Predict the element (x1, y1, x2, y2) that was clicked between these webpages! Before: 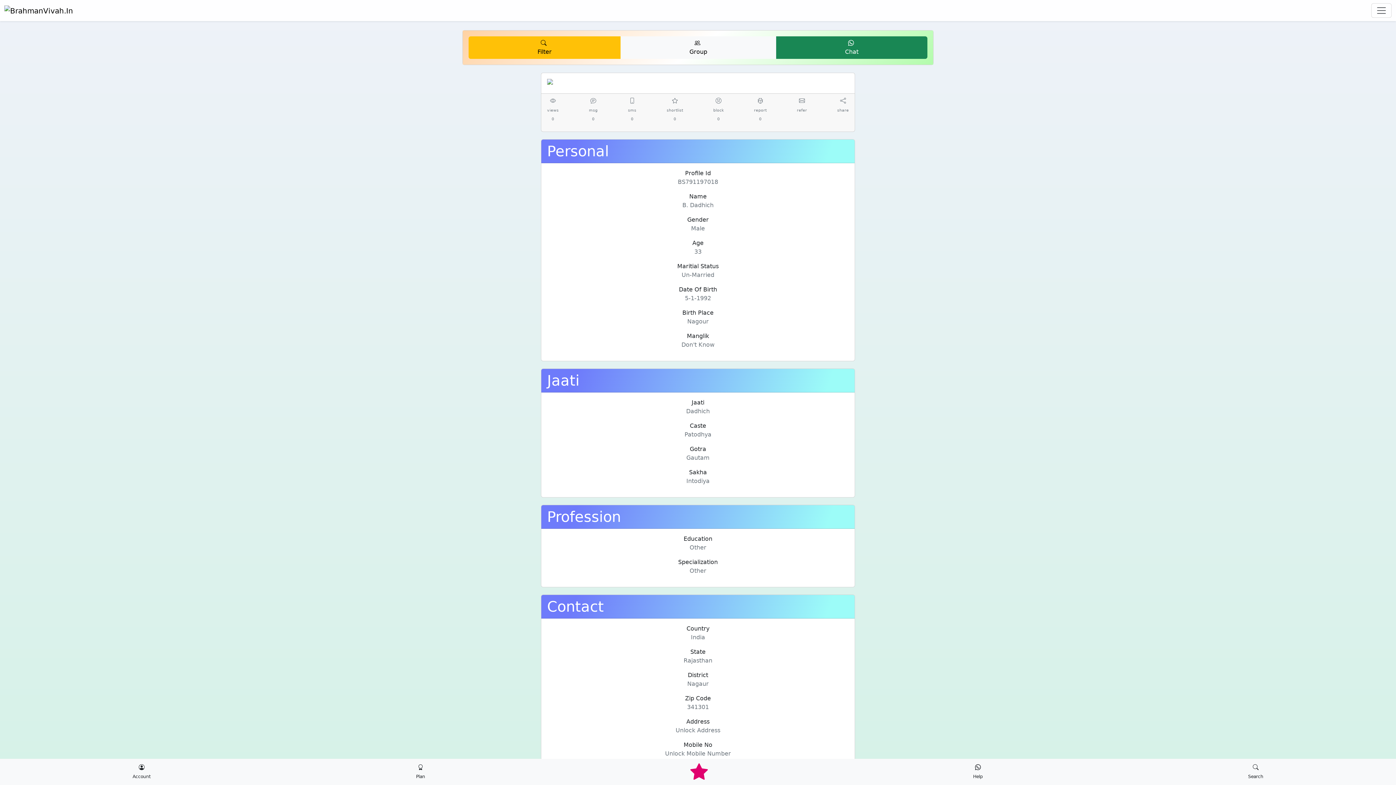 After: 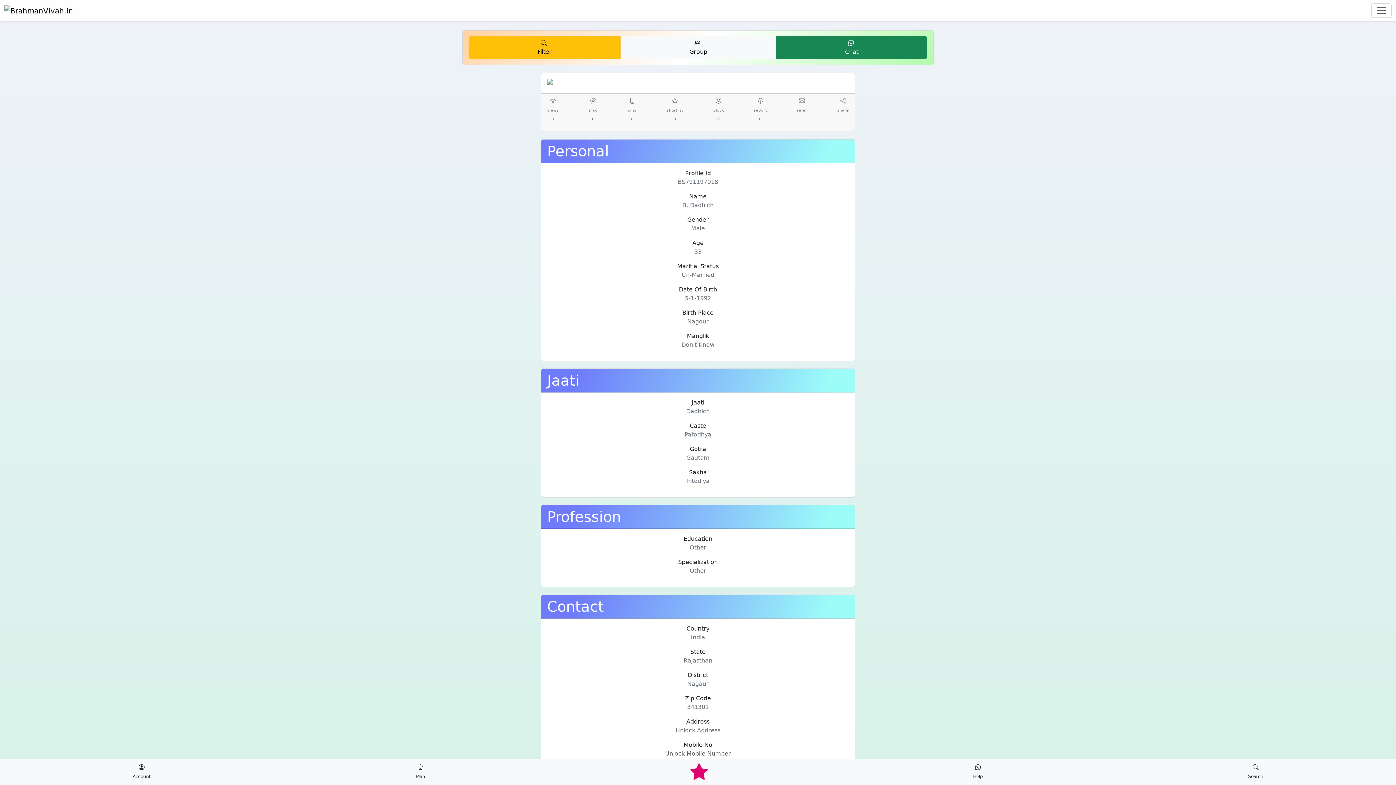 Action: bbox: (665, 750, 731, 757) label: Unlock Mobile Number